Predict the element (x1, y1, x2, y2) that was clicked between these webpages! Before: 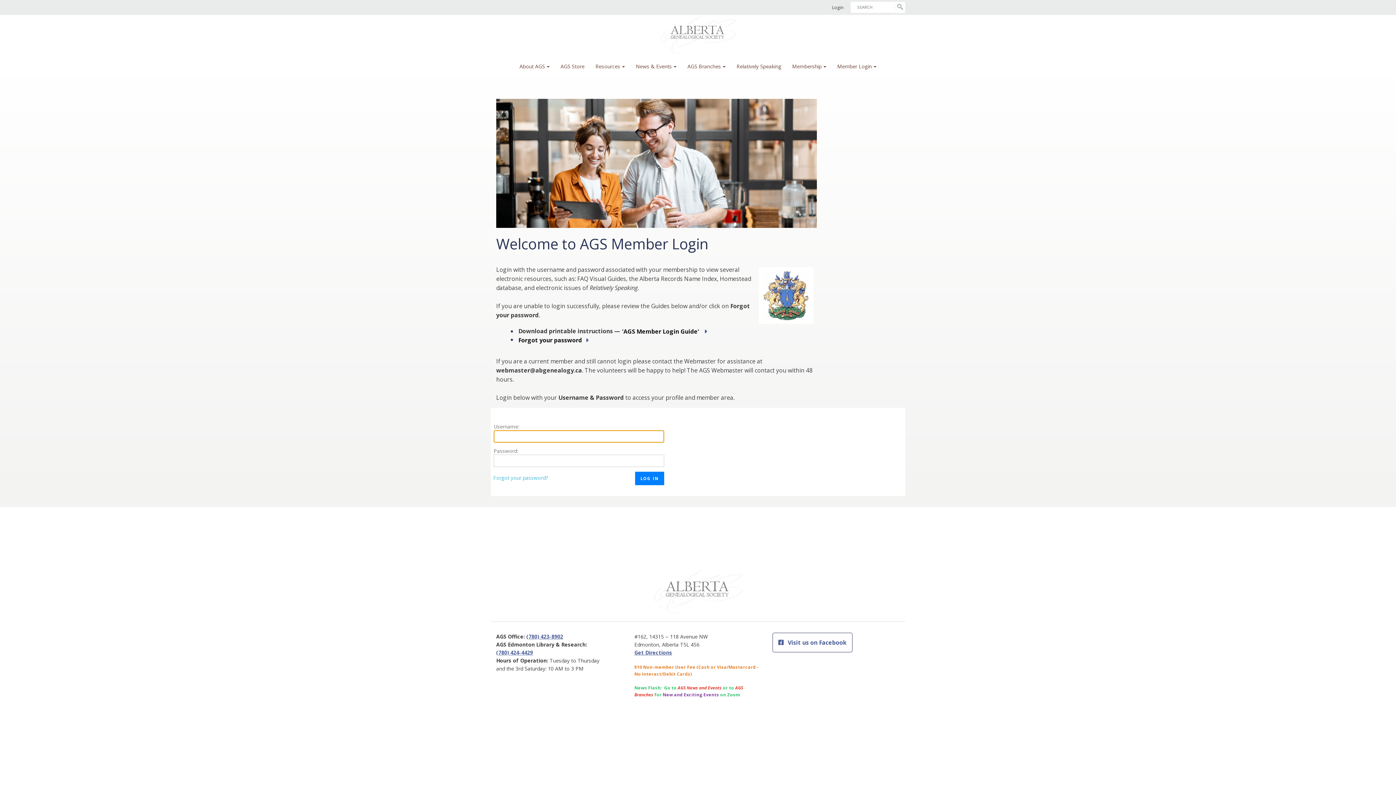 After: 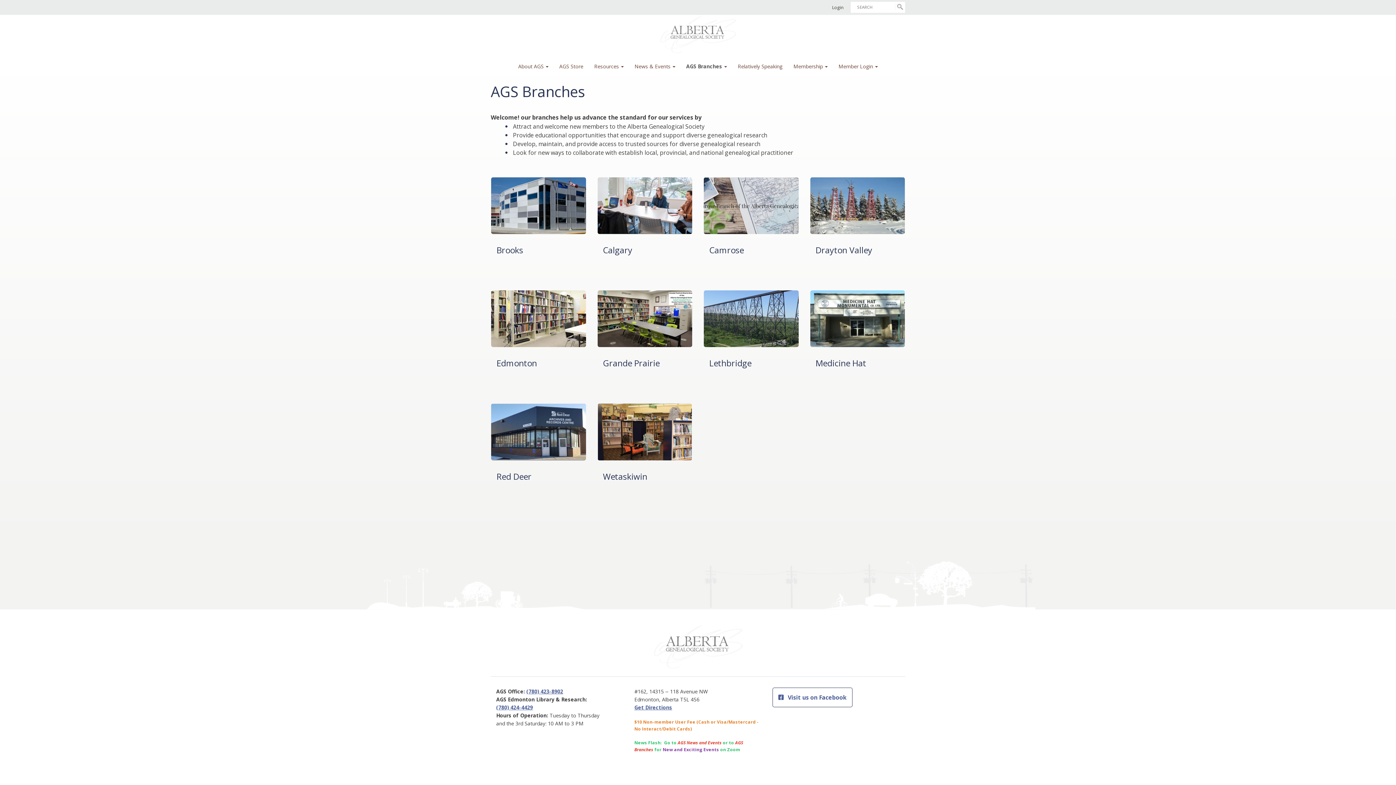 Action: bbox: (682, 57, 731, 75) label: AGS Branches